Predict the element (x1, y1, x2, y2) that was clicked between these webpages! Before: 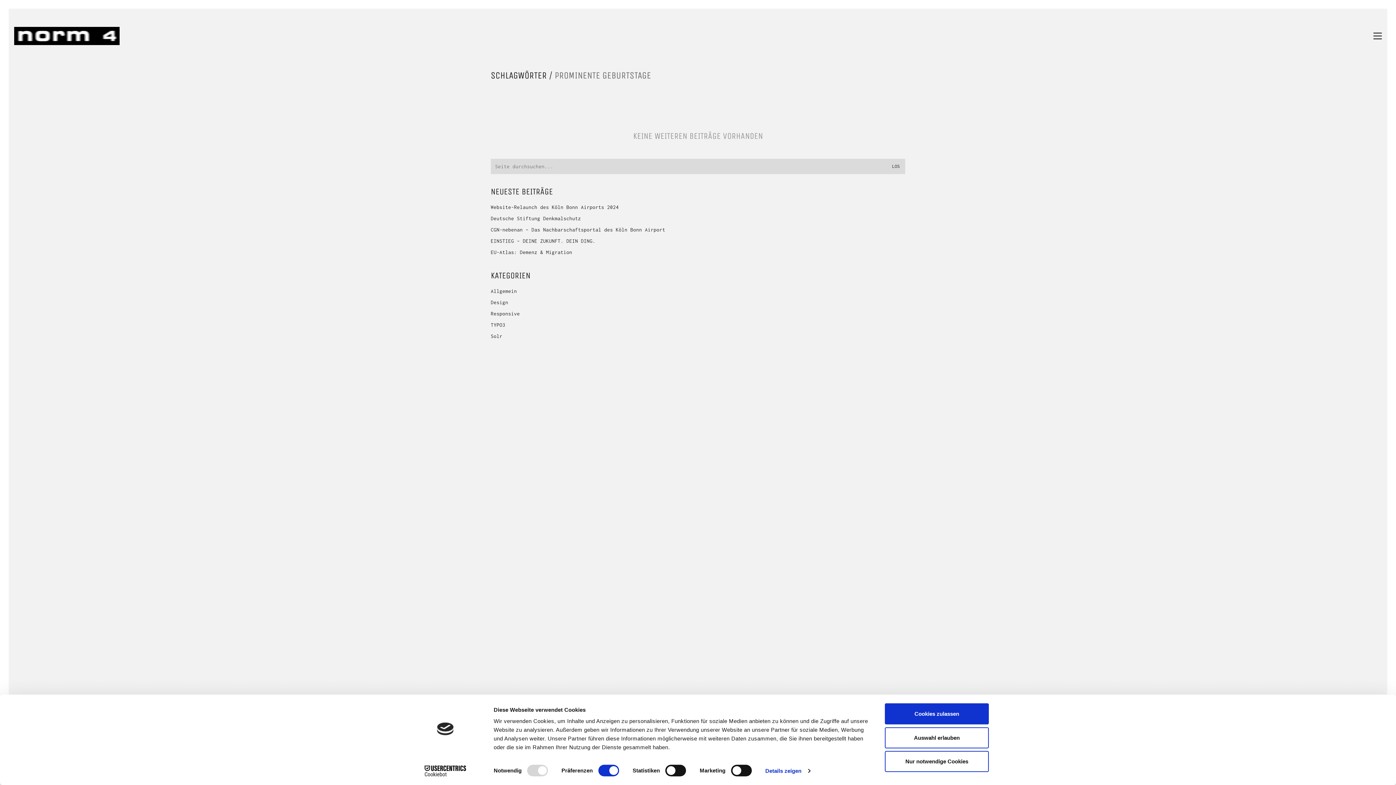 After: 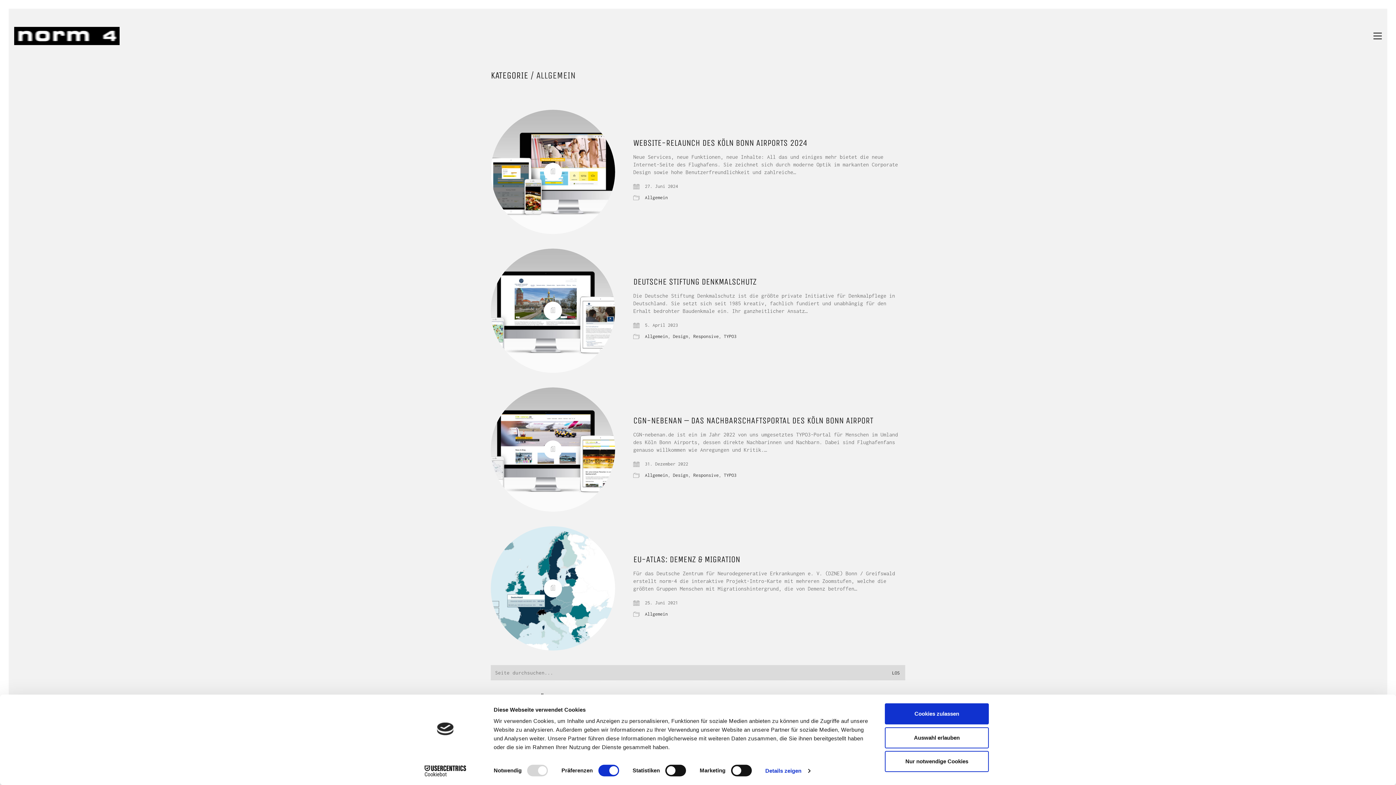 Action: bbox: (490, 287, 517, 294) label: Allgemein